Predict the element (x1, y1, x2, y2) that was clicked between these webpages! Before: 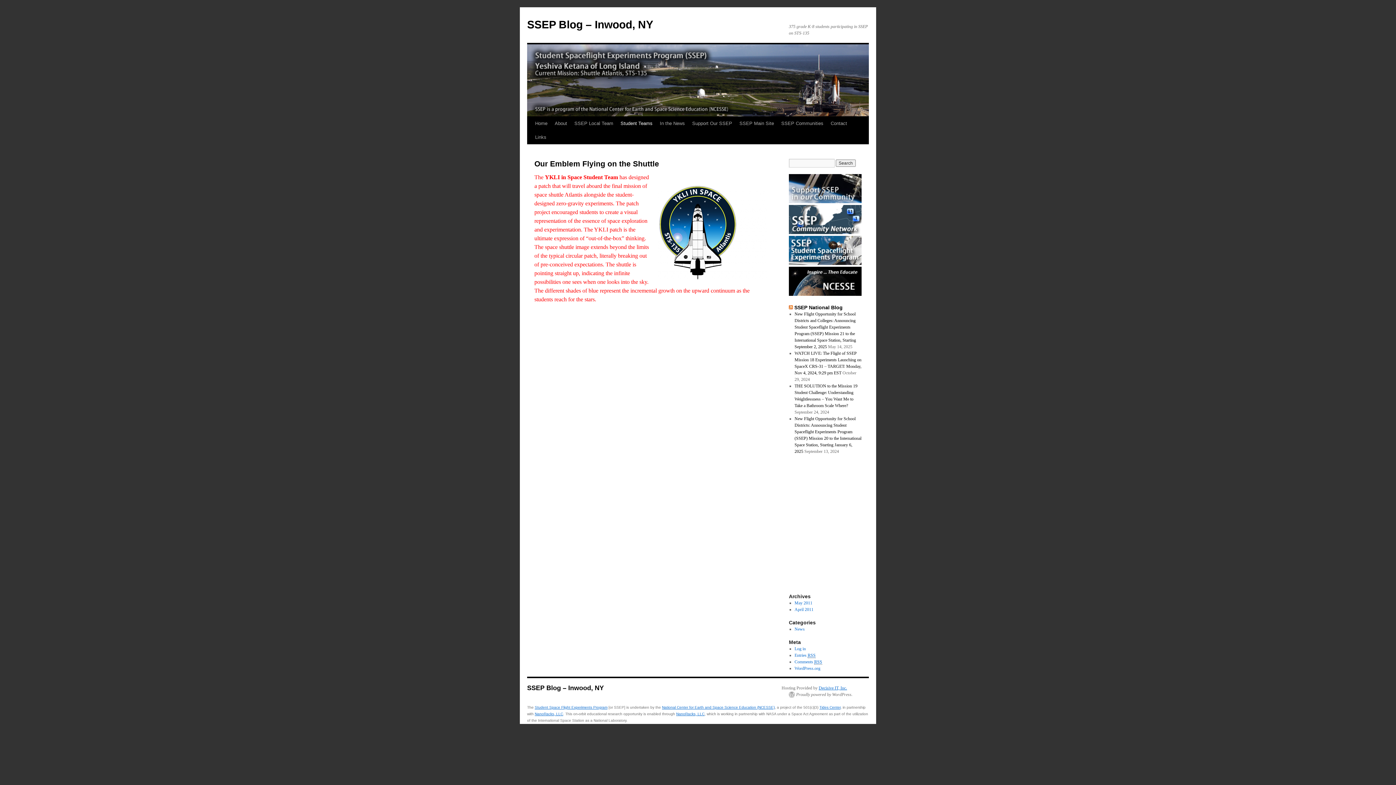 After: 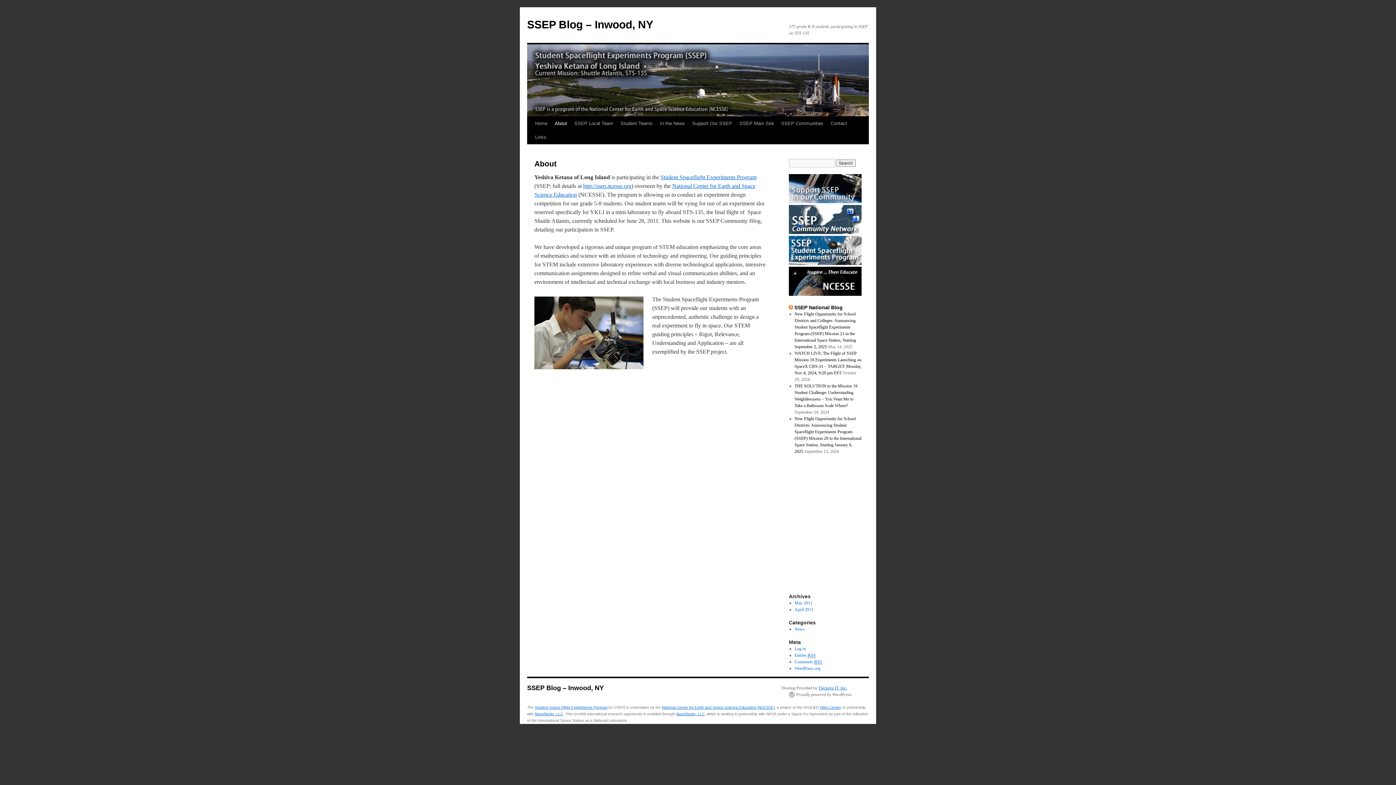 Action: bbox: (551, 116, 570, 130) label: About